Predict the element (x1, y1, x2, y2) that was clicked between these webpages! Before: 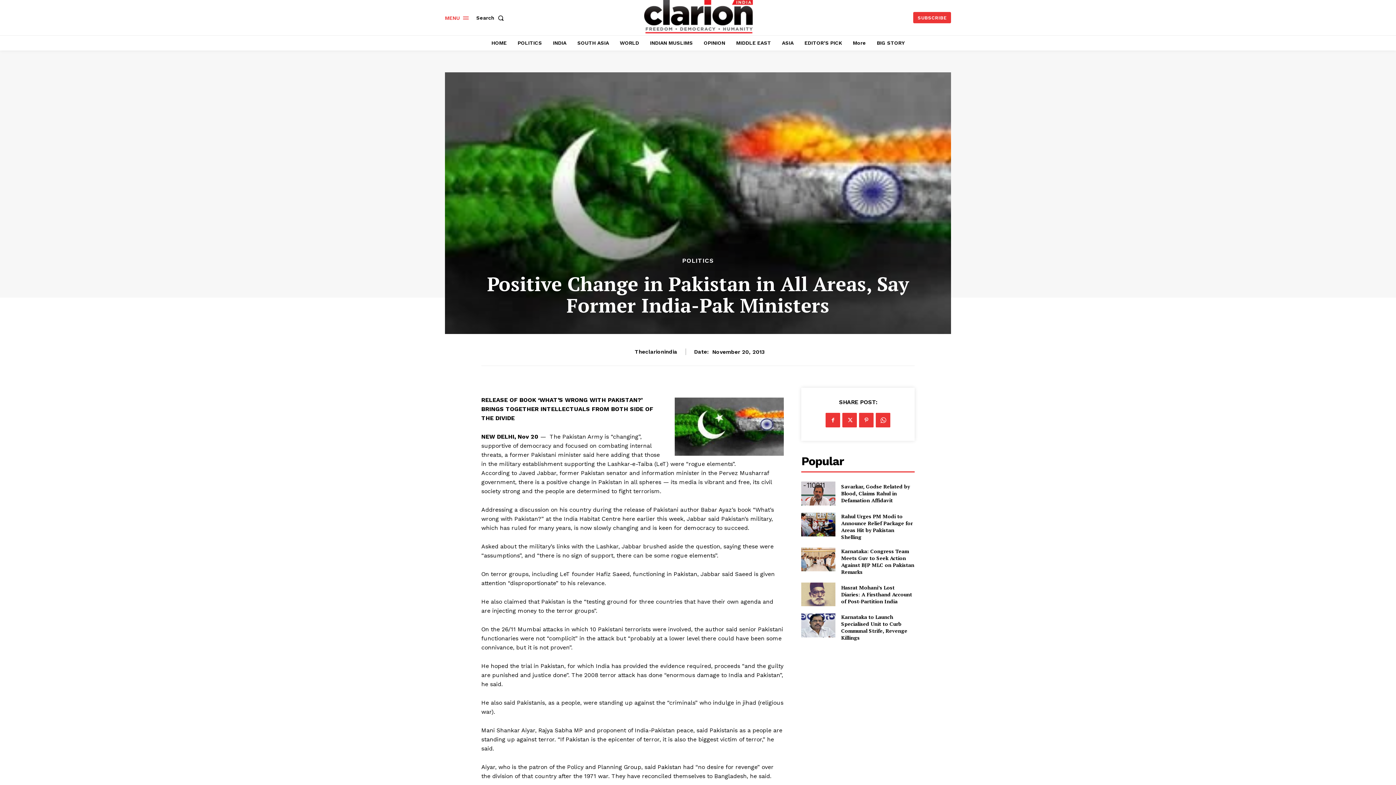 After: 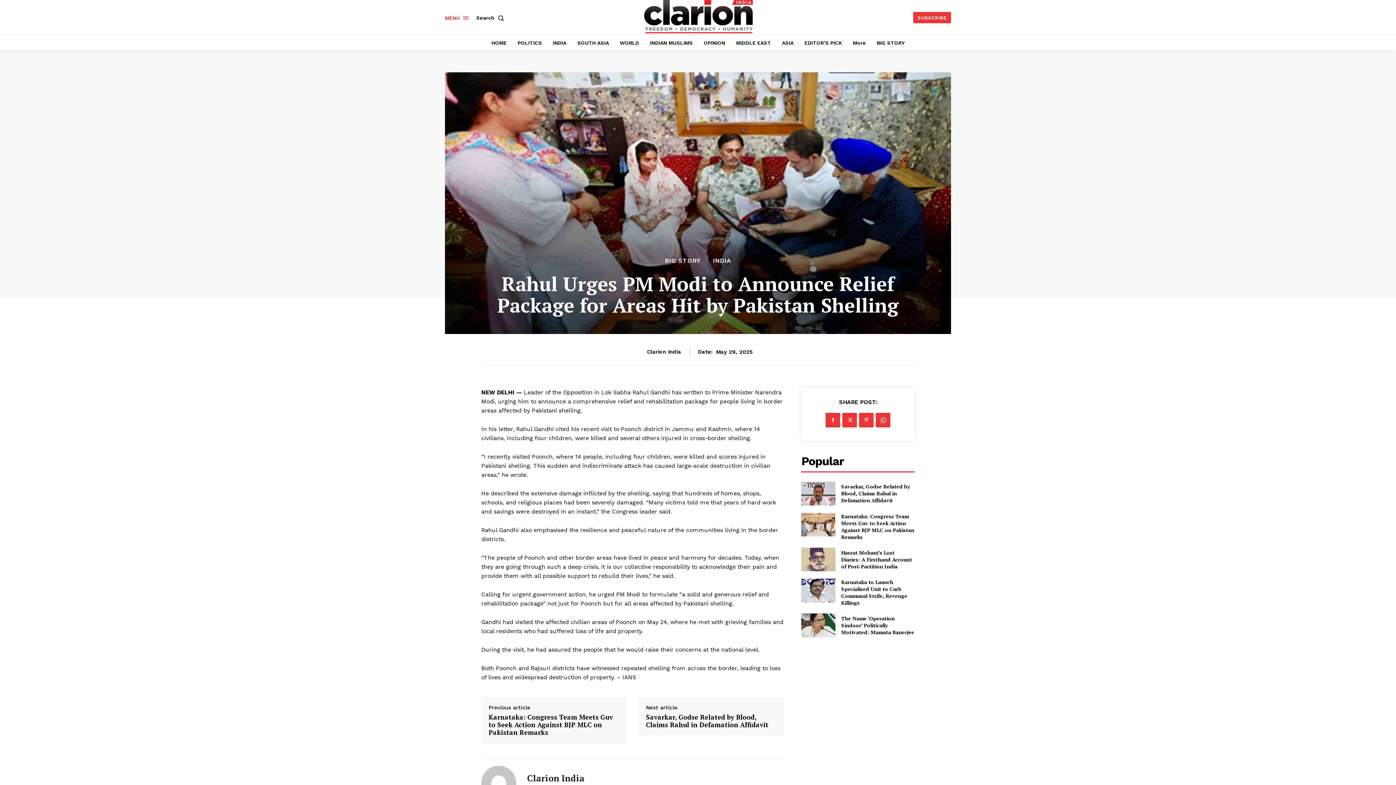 Action: bbox: (801, 512, 835, 536)